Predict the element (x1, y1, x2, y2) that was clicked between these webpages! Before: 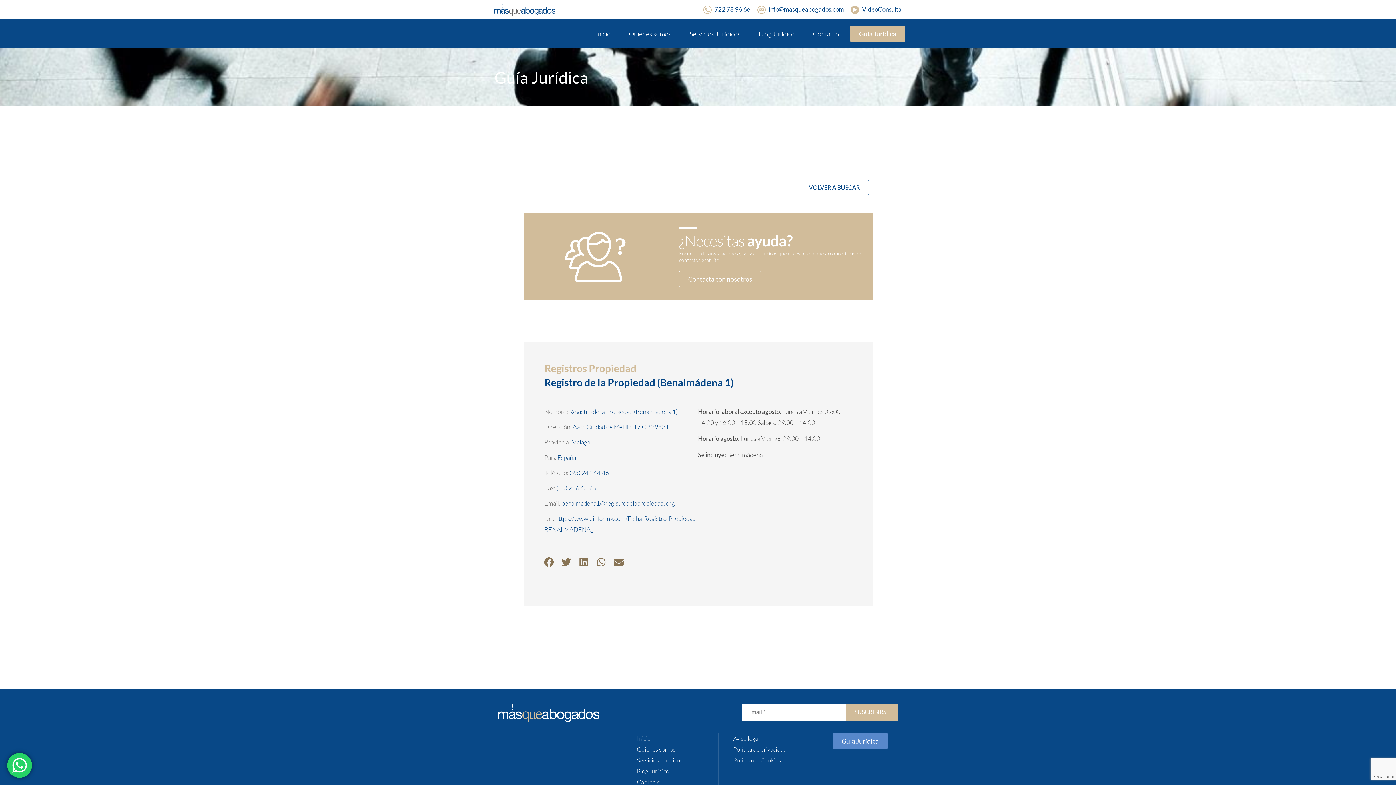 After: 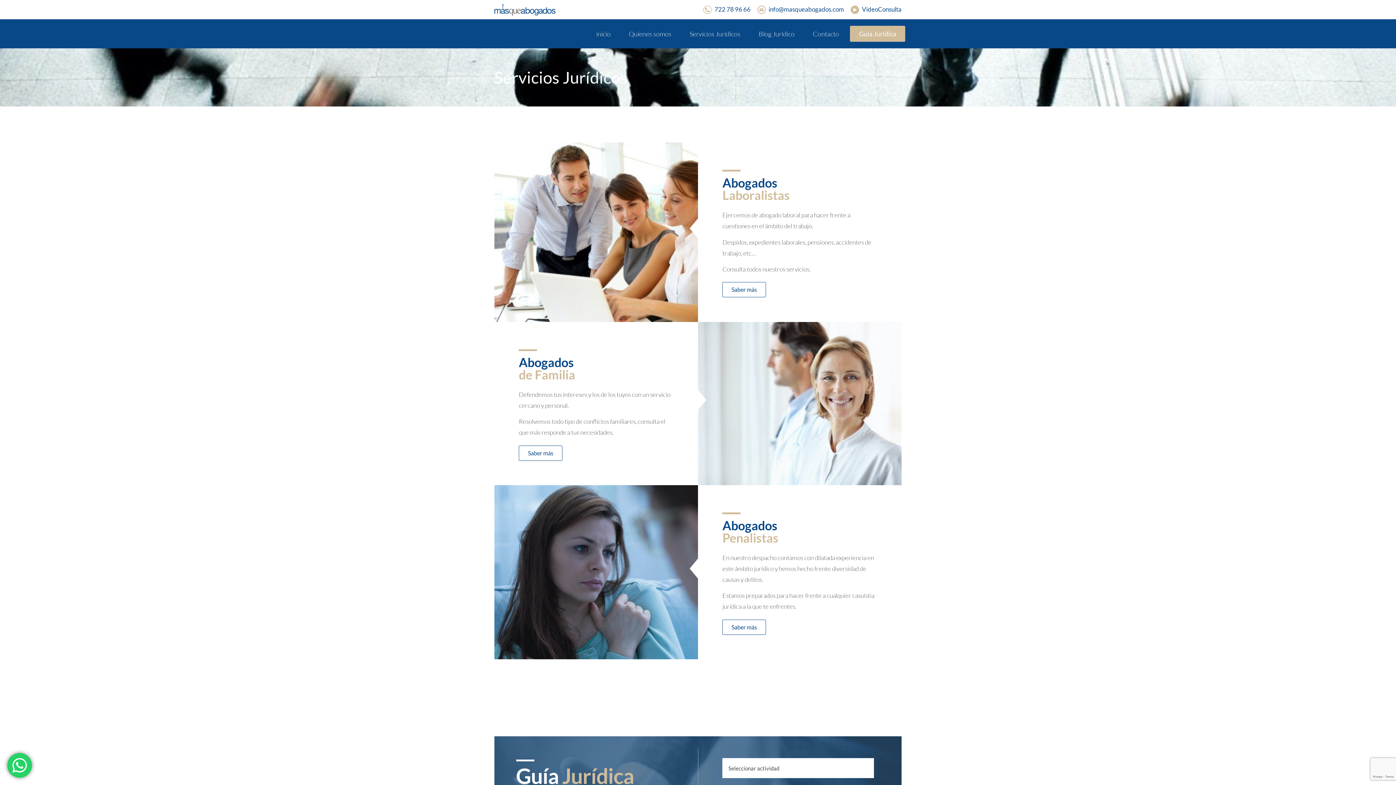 Action: label: Servicios Jurídicos bbox: (671, 28, 740, 39)